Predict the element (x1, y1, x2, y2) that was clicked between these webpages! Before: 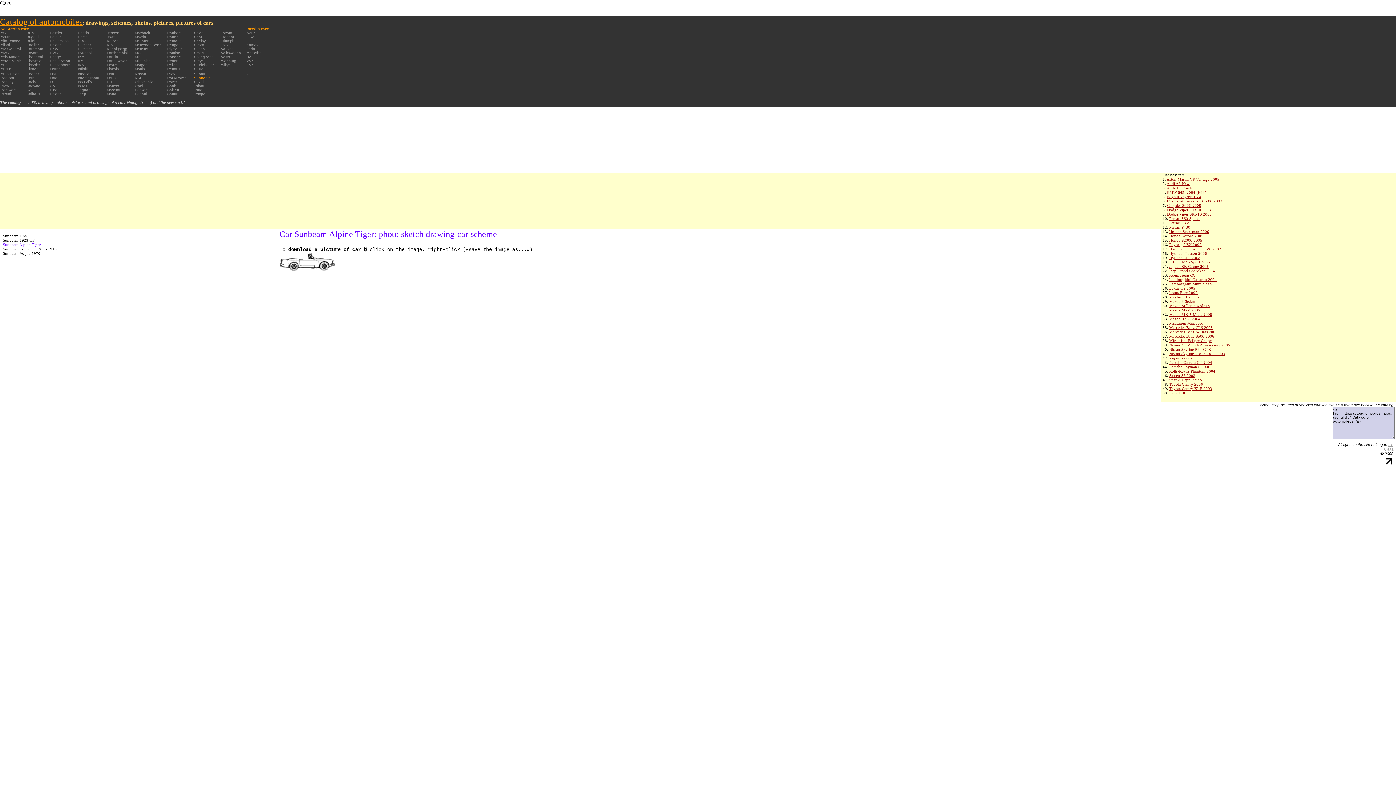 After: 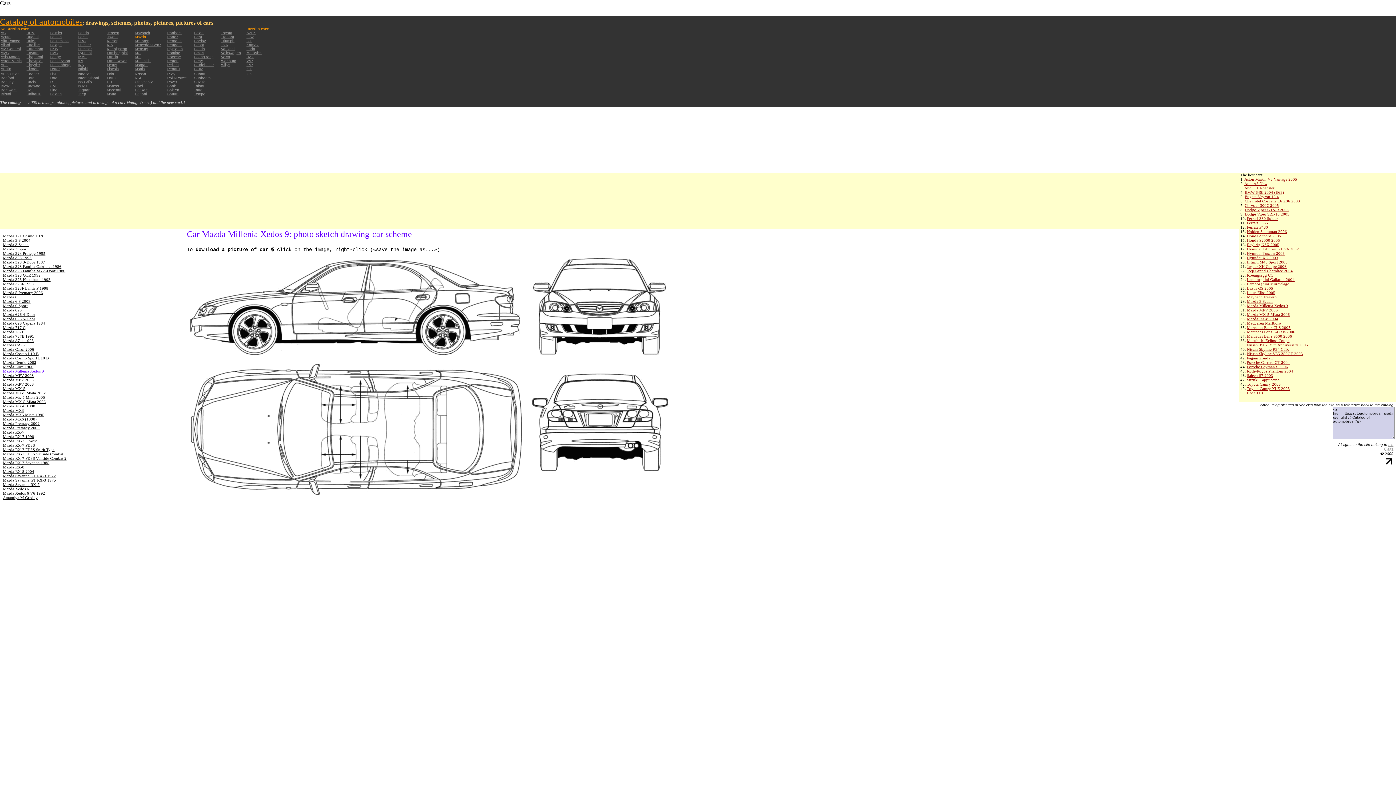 Action: label: Mazda Millenia Xedos 9 bbox: (1169, 303, 1210, 308)